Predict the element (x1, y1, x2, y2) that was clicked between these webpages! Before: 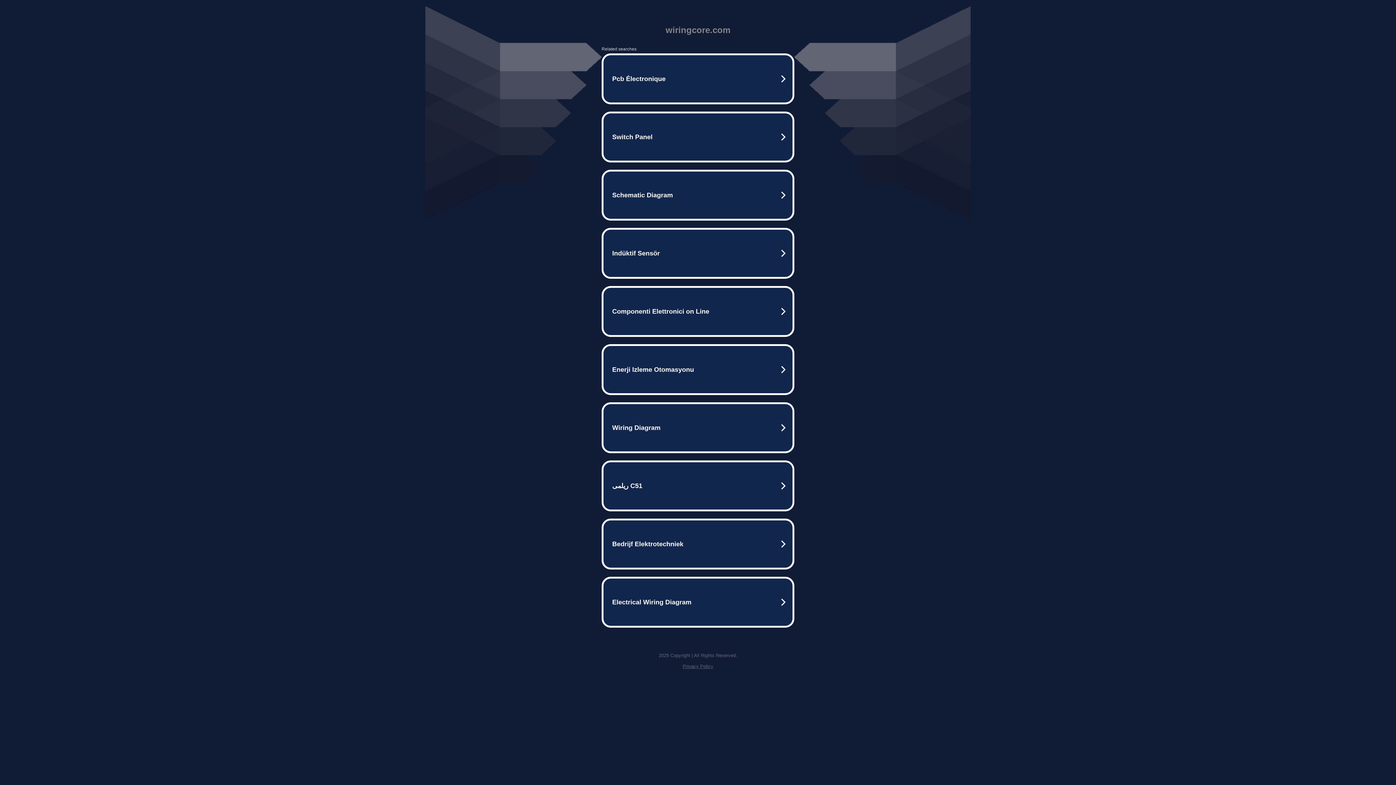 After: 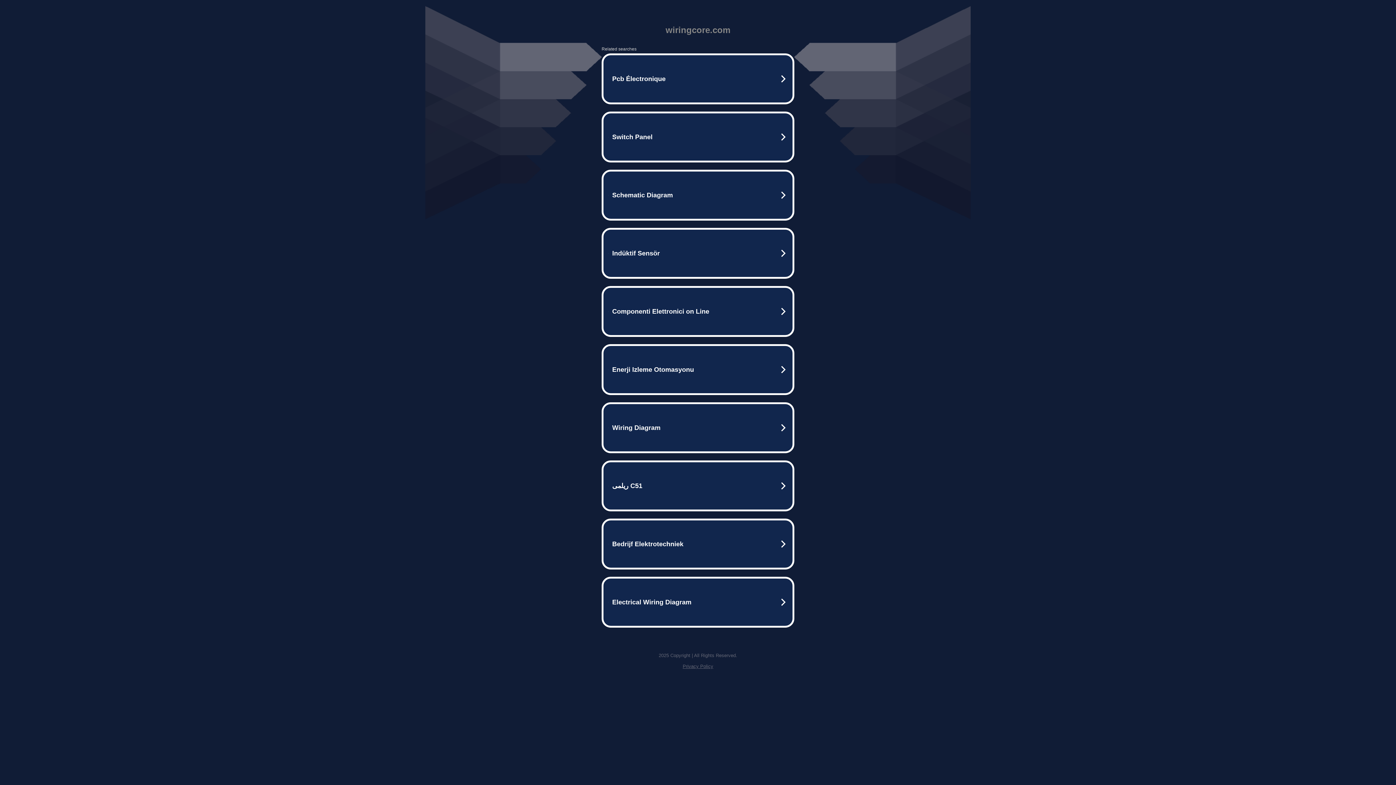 Action: bbox: (682, 664, 713, 669) label: Privacy Policy